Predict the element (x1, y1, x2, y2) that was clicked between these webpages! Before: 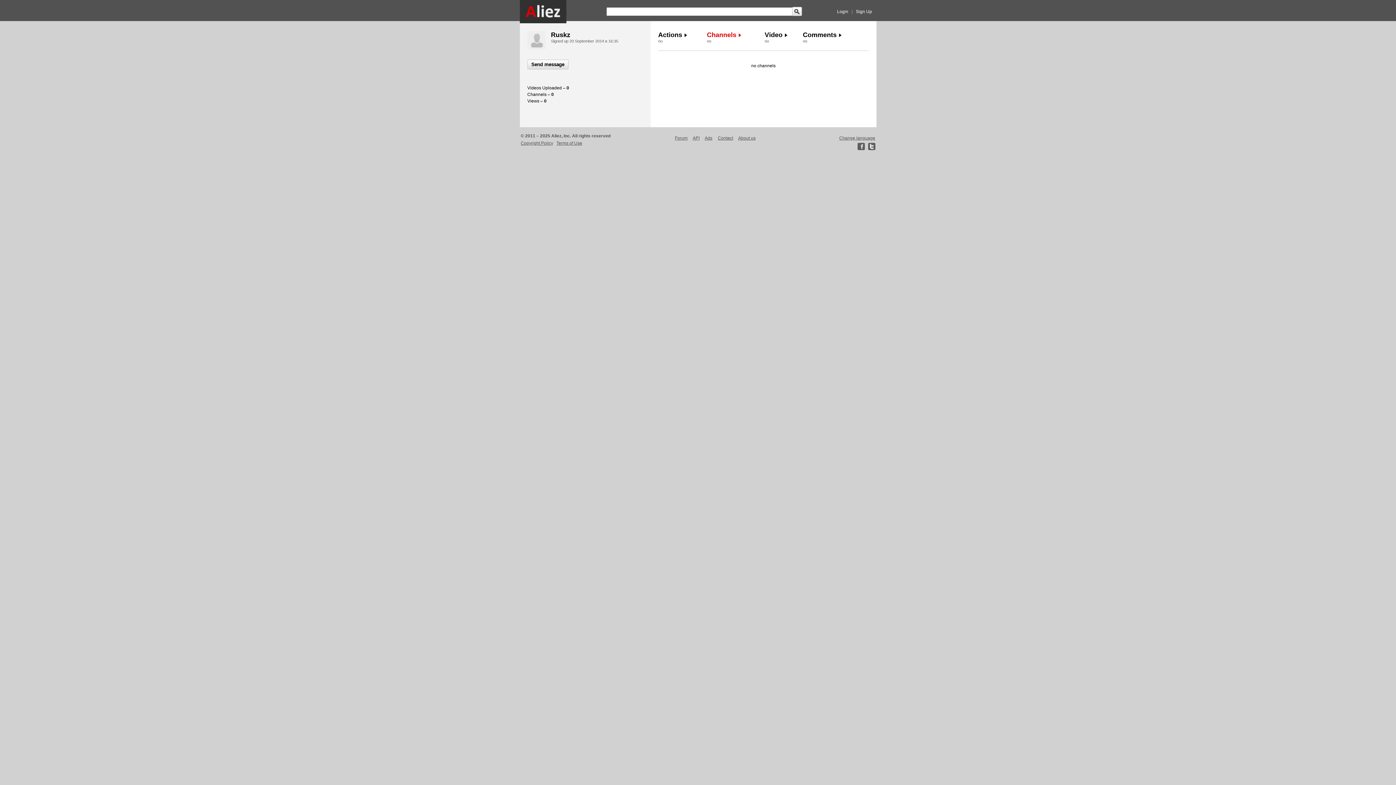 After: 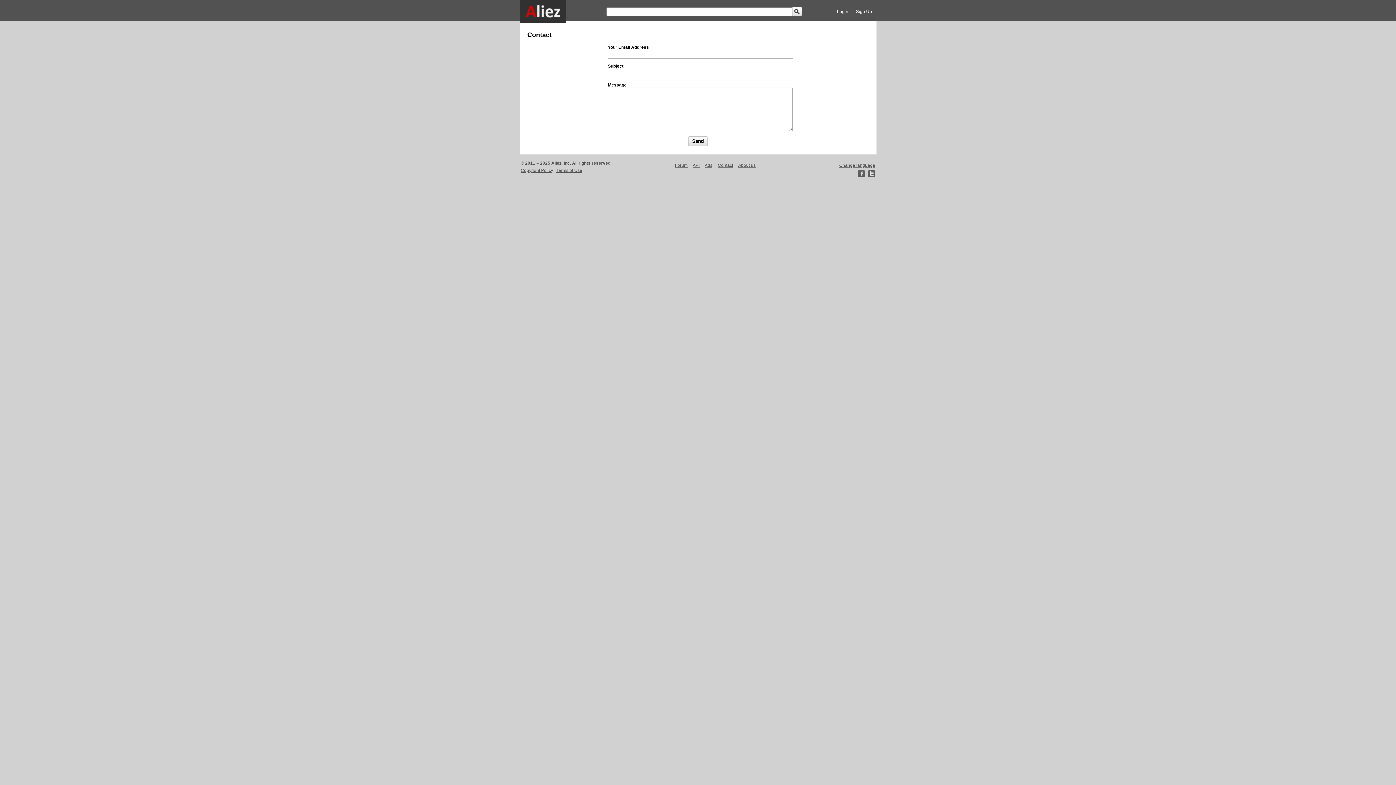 Action: label: Contact bbox: (718, 135, 733, 140)